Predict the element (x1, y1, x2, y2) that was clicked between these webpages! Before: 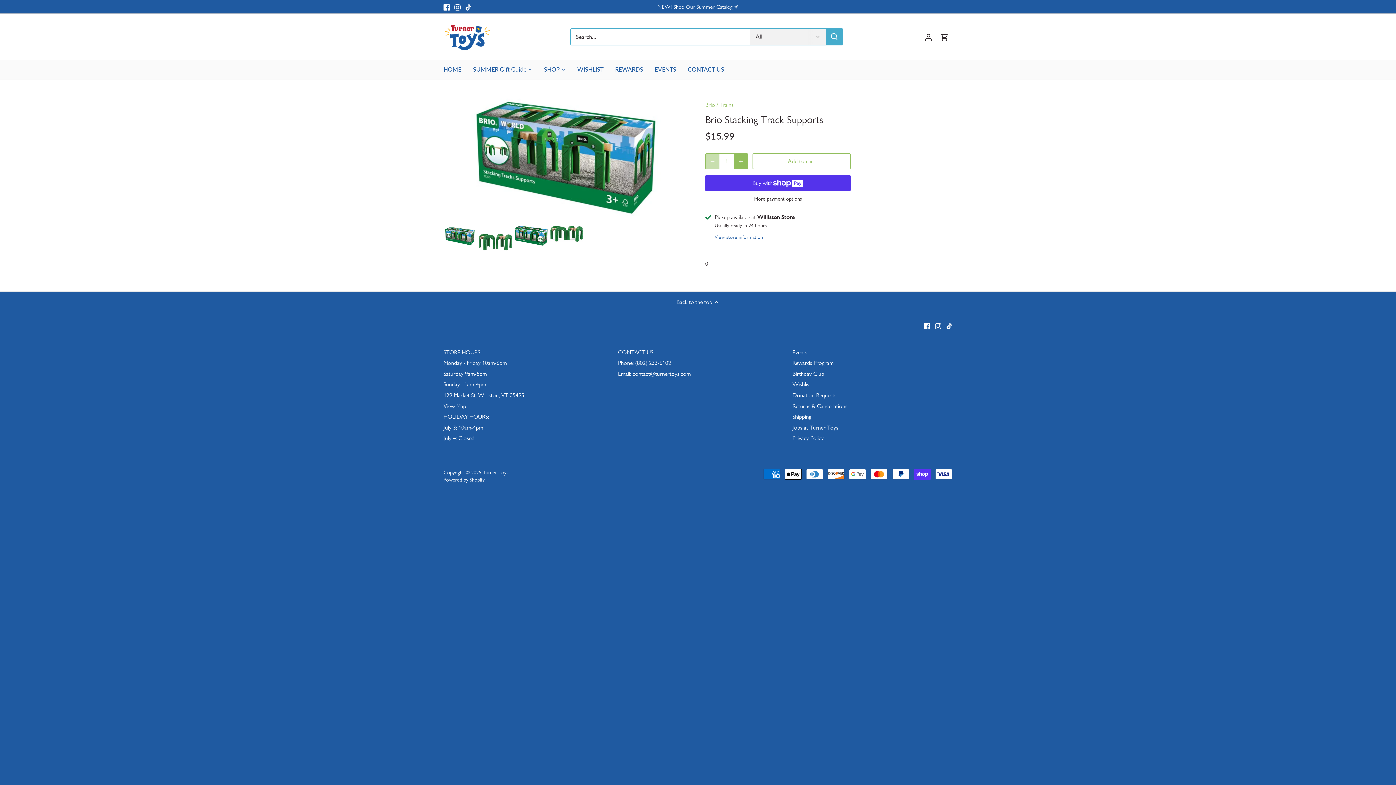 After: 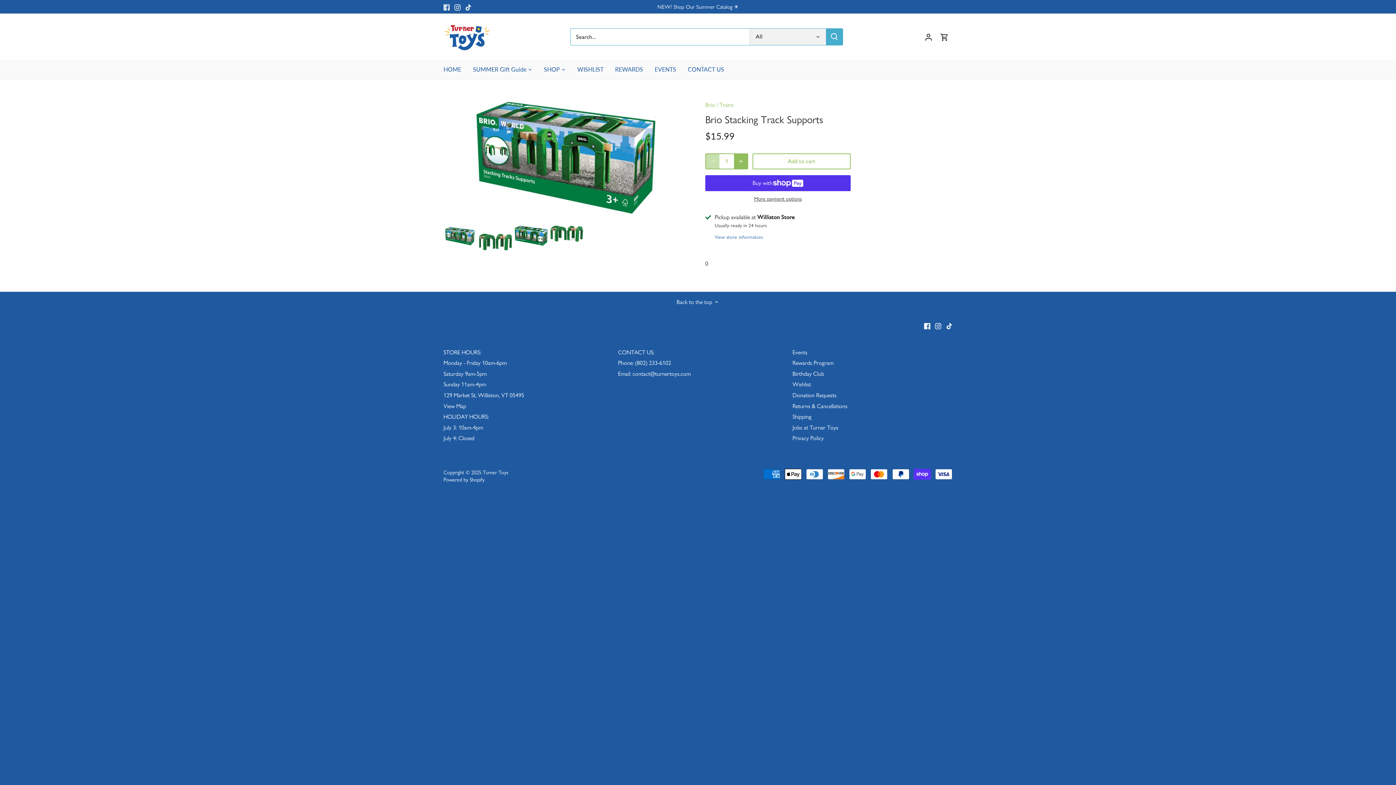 Action: label: Facebook bbox: (443, 2, 449, 10)